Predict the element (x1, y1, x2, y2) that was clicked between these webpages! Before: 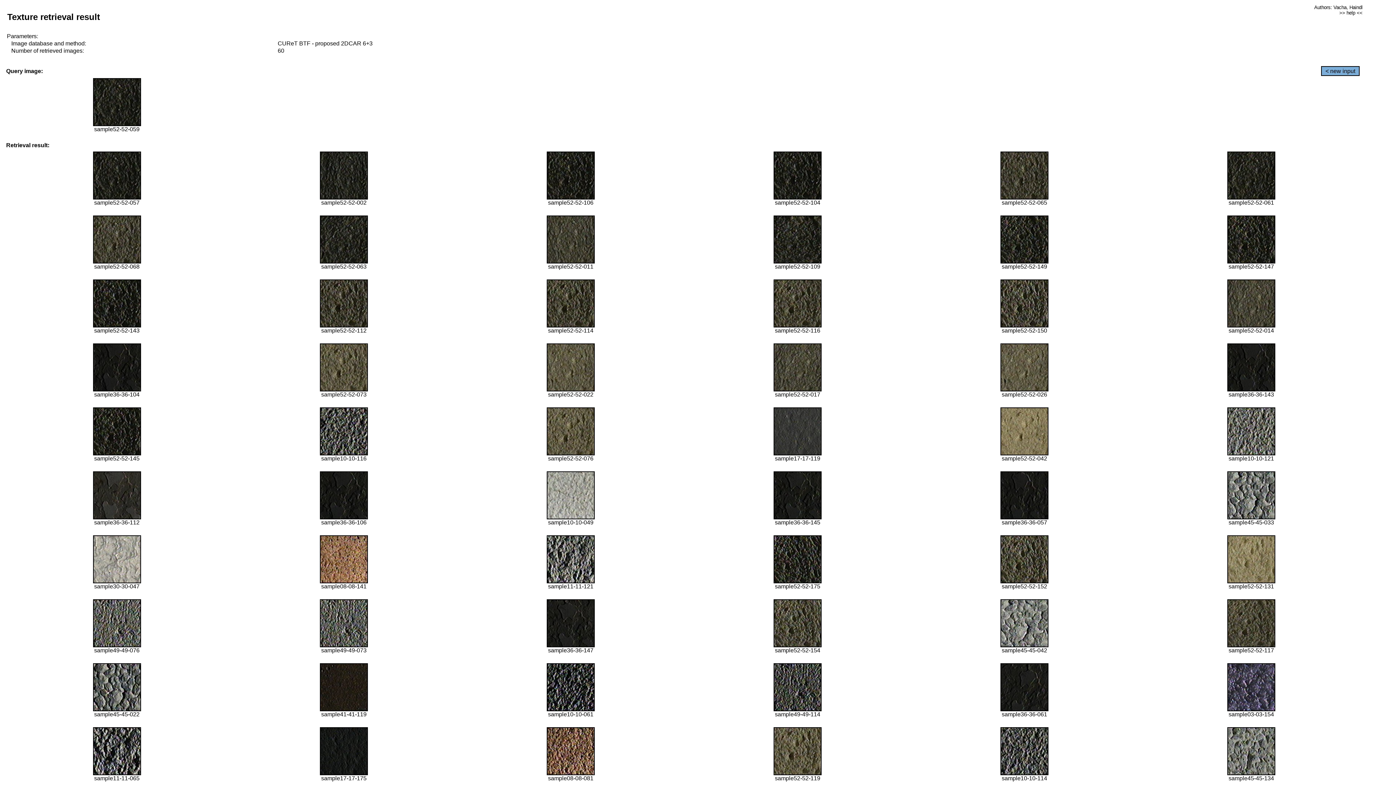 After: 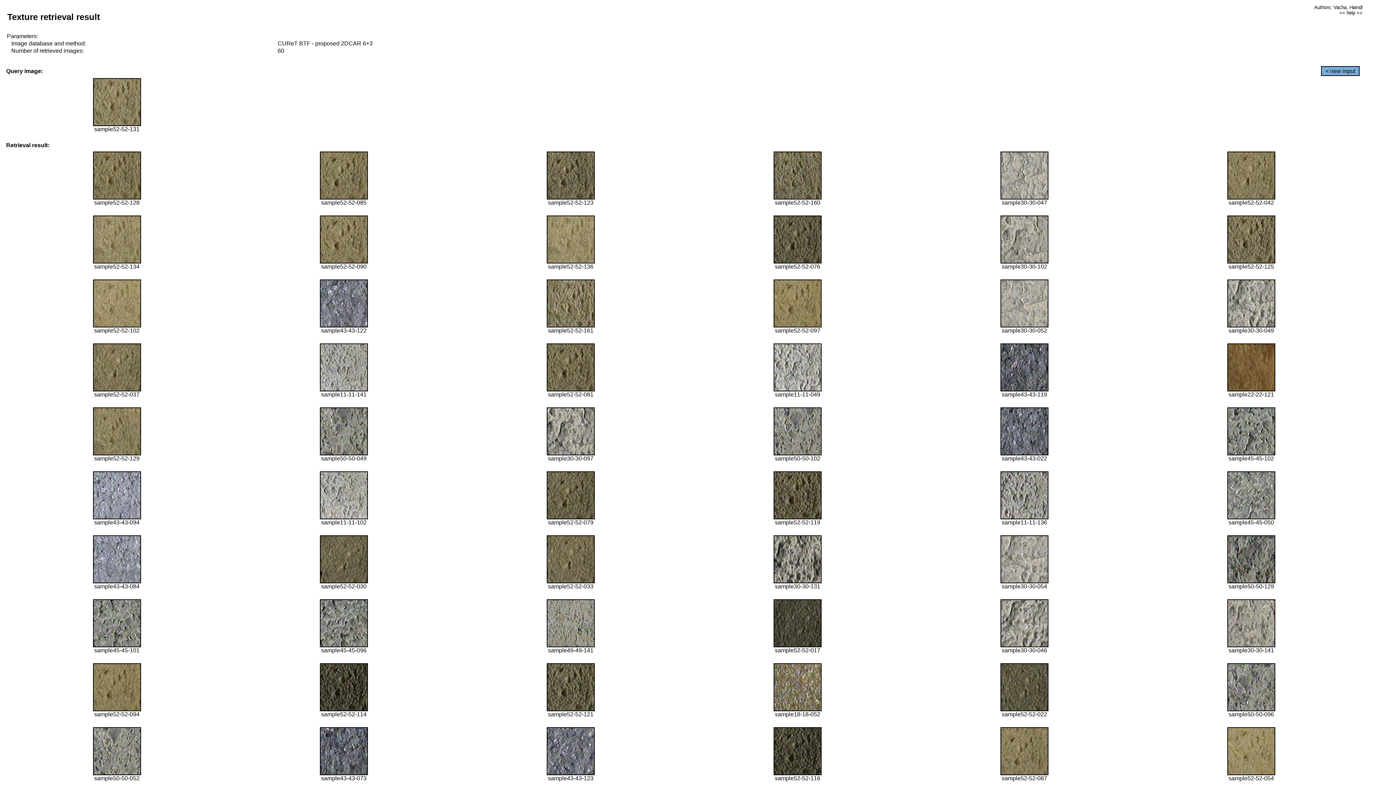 Action: bbox: (1227, 578, 1275, 584)